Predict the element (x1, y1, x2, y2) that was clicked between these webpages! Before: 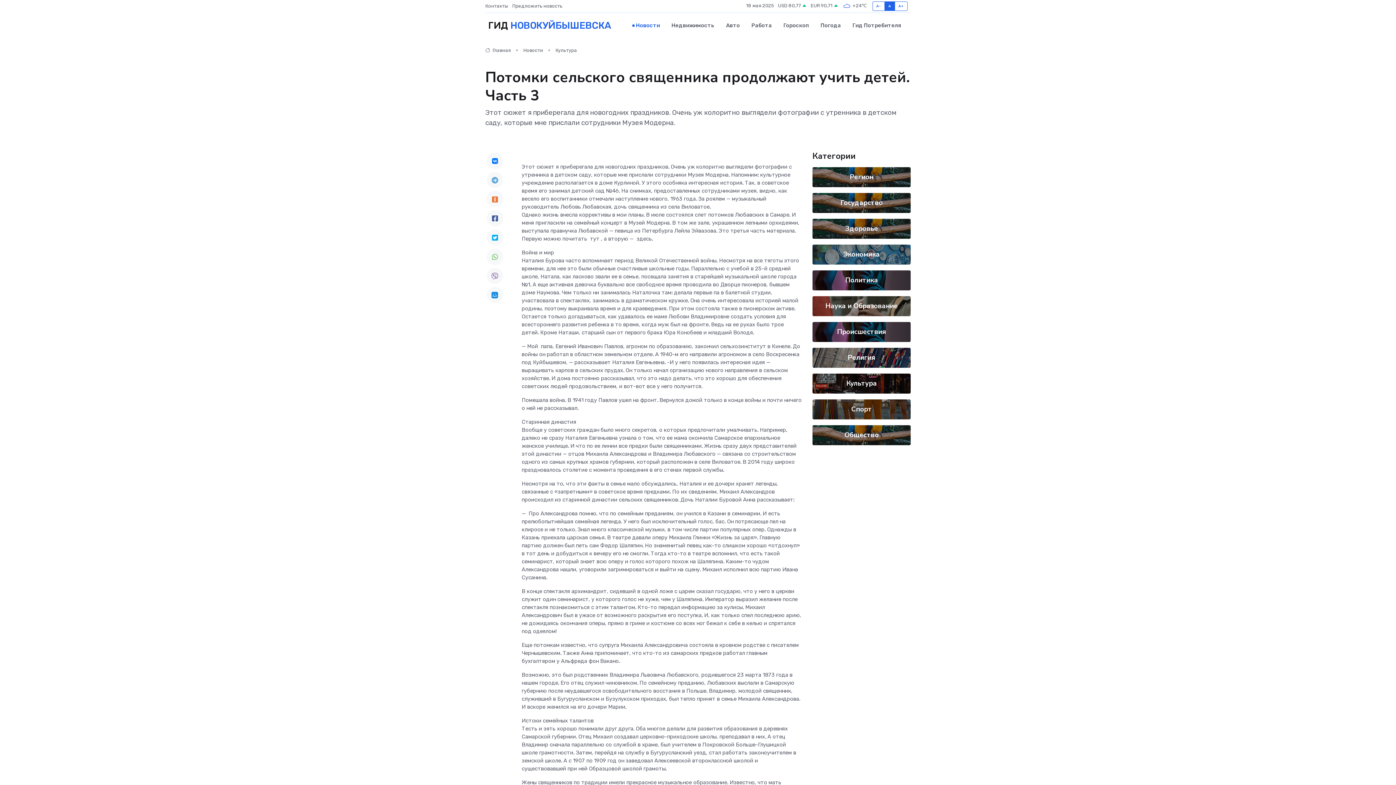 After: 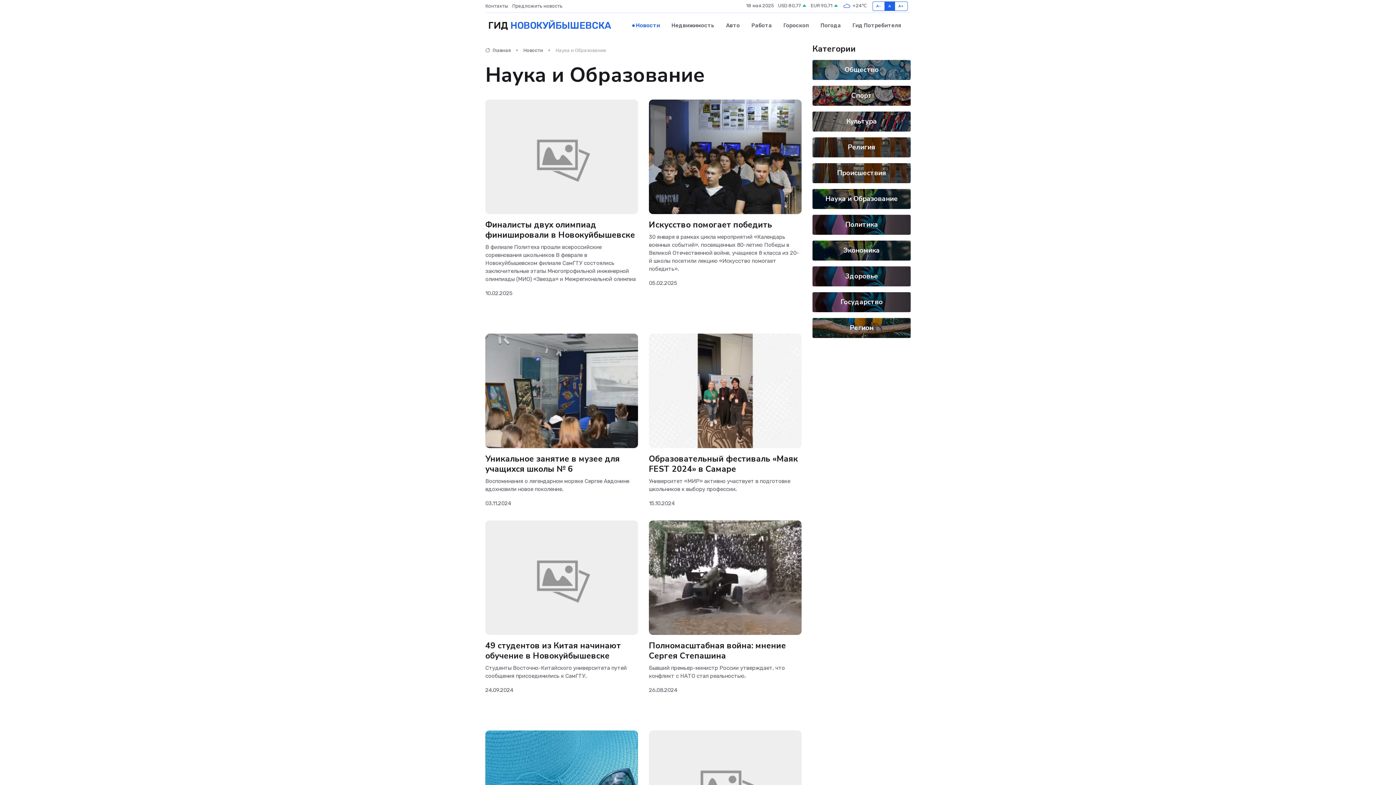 Action: bbox: (825, 301, 898, 310) label: Наука и Образование